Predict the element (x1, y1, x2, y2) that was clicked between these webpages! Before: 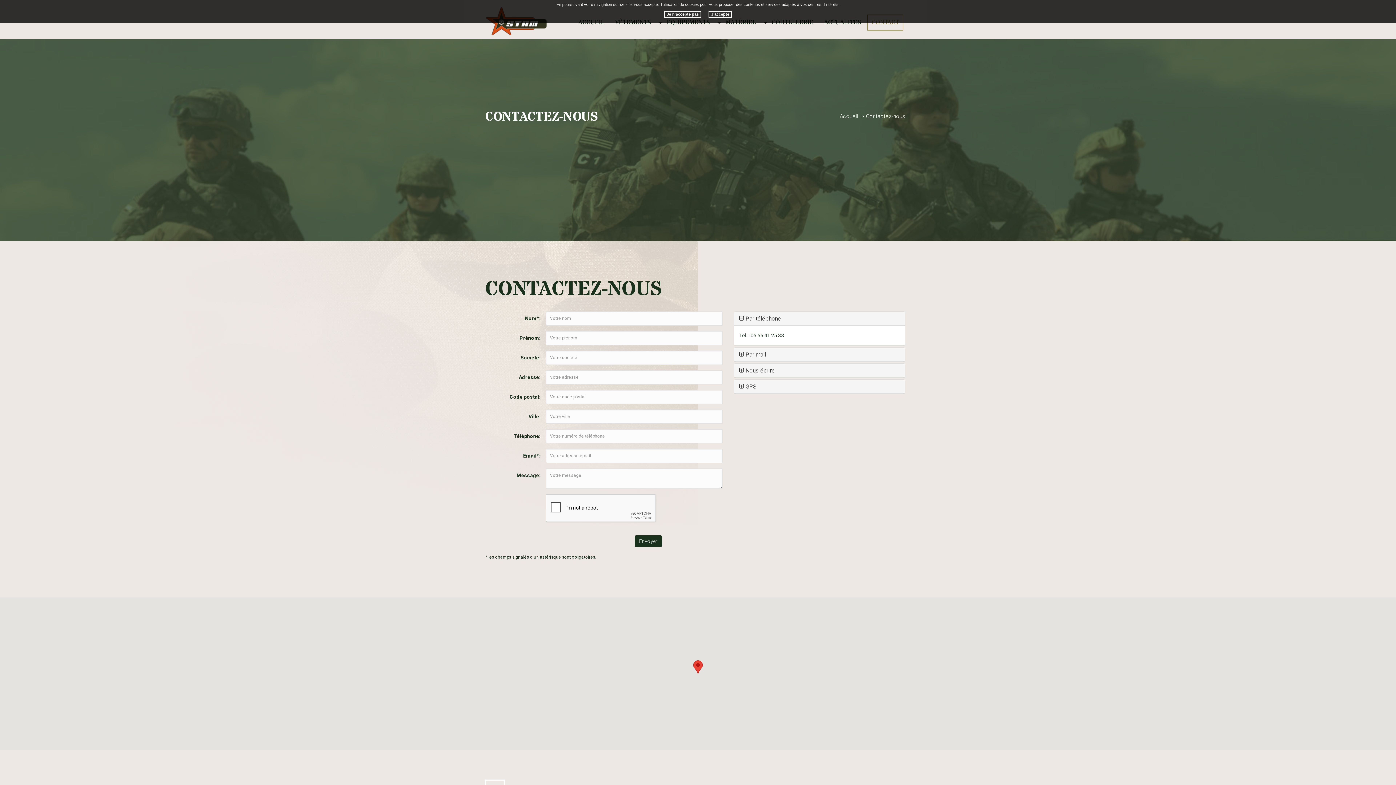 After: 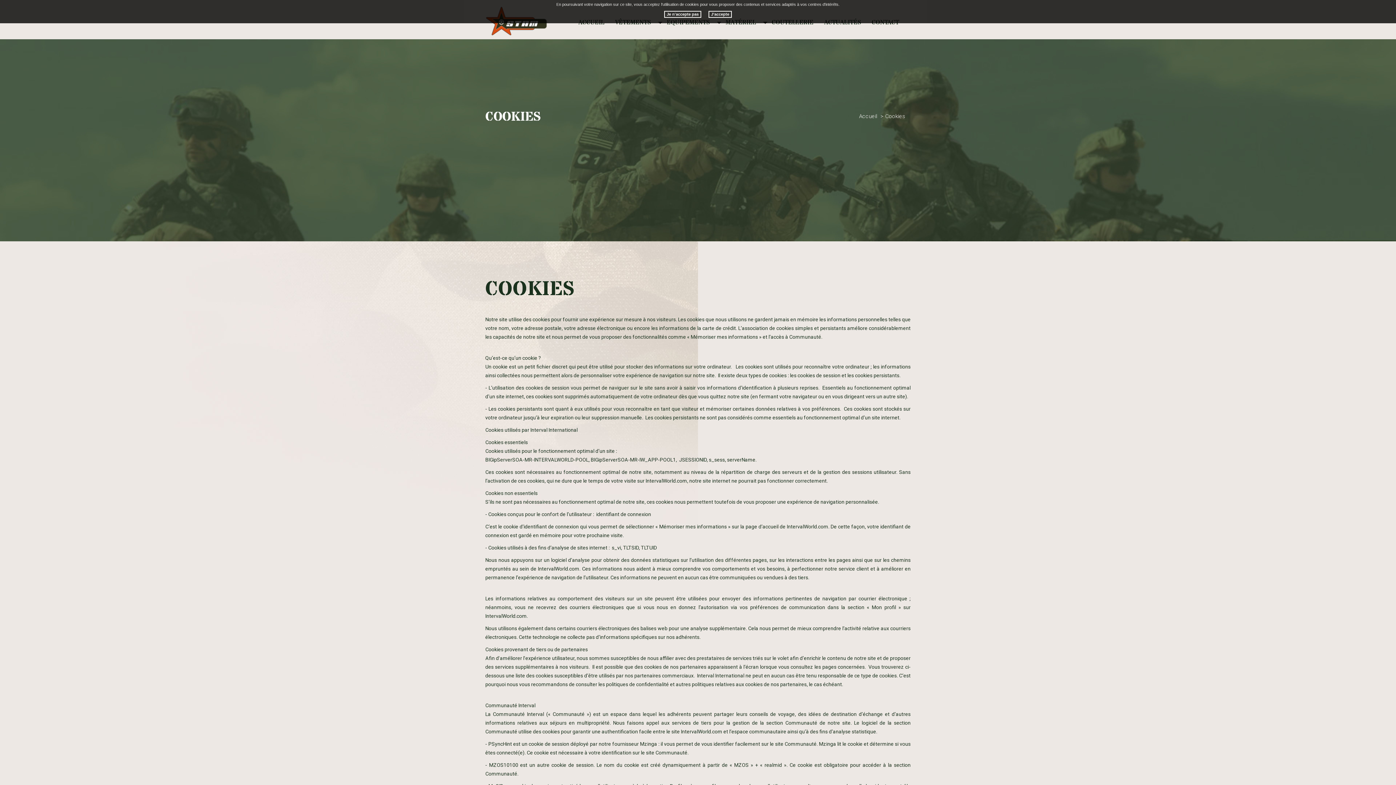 Action: label: Je n'accepte pas bbox: (664, 10, 701, 17)